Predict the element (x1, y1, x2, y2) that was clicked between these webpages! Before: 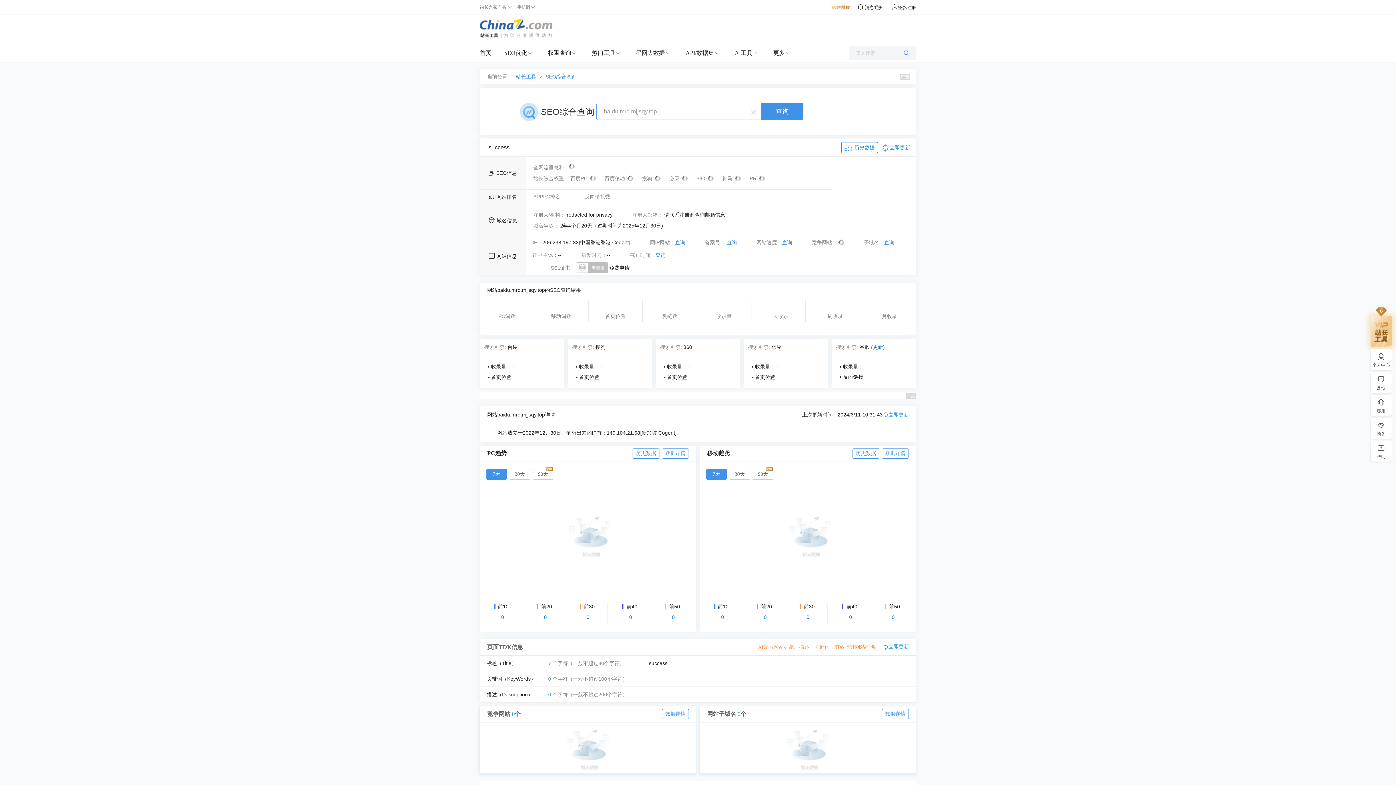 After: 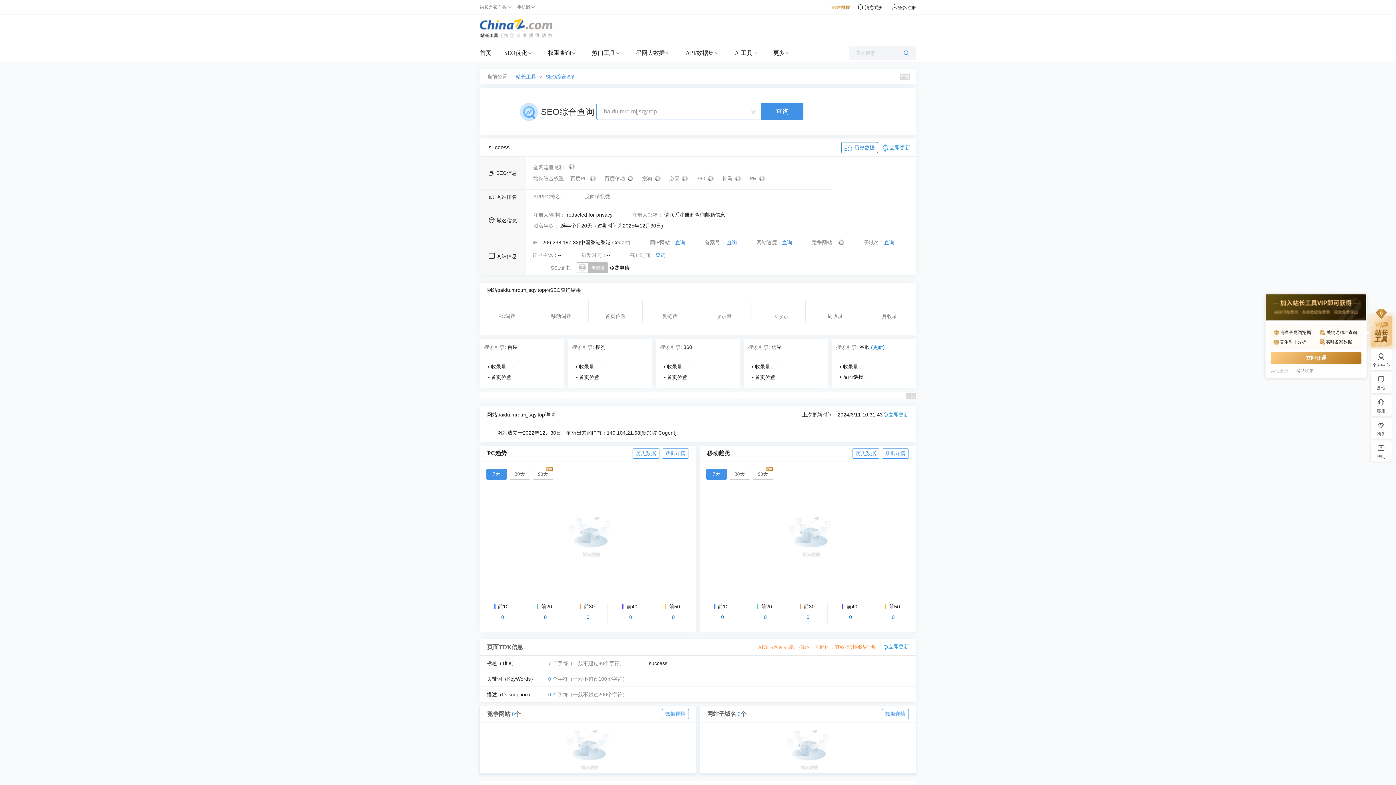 Action: bbox: (1371, 322, 1392, 346)